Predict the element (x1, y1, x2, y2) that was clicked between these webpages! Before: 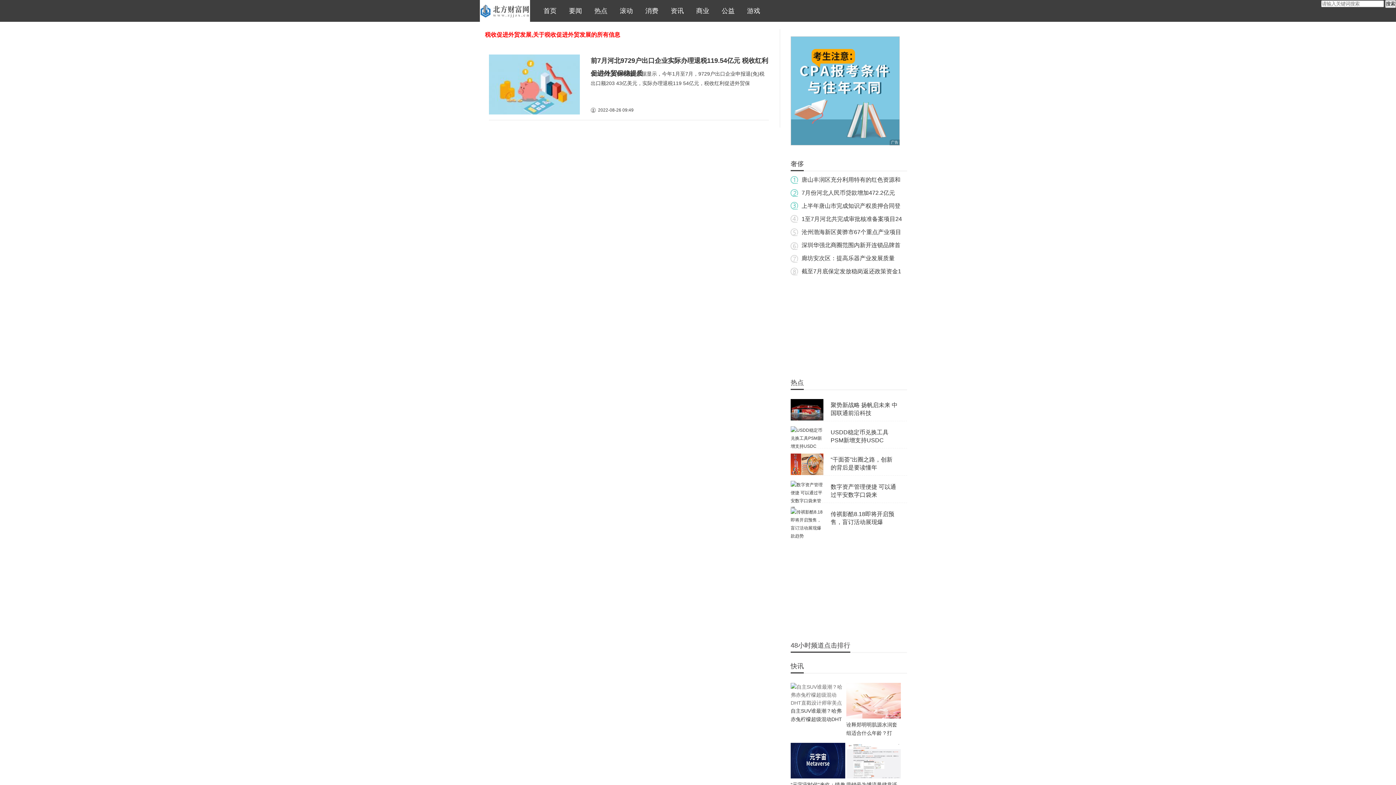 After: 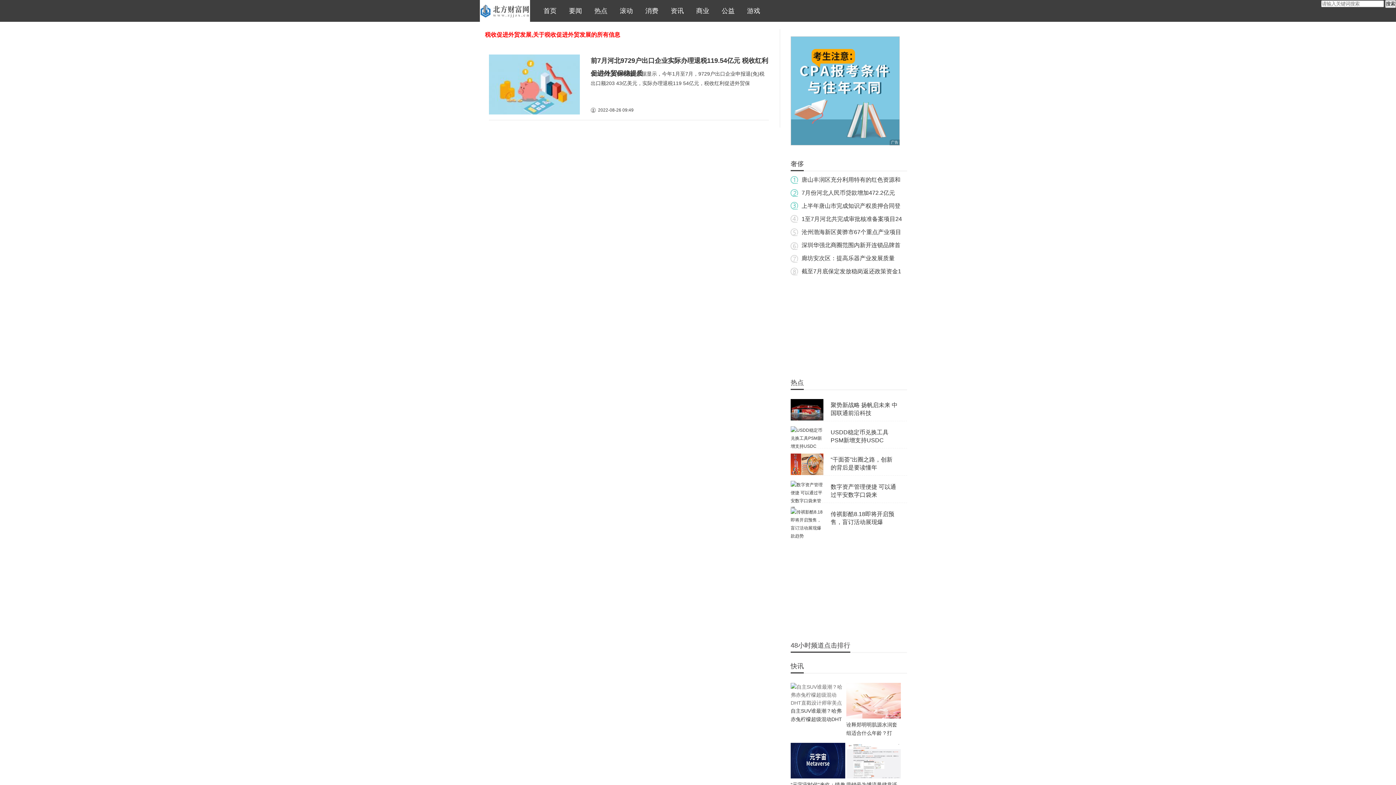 Action: bbox: (790, 471, 823, 476)